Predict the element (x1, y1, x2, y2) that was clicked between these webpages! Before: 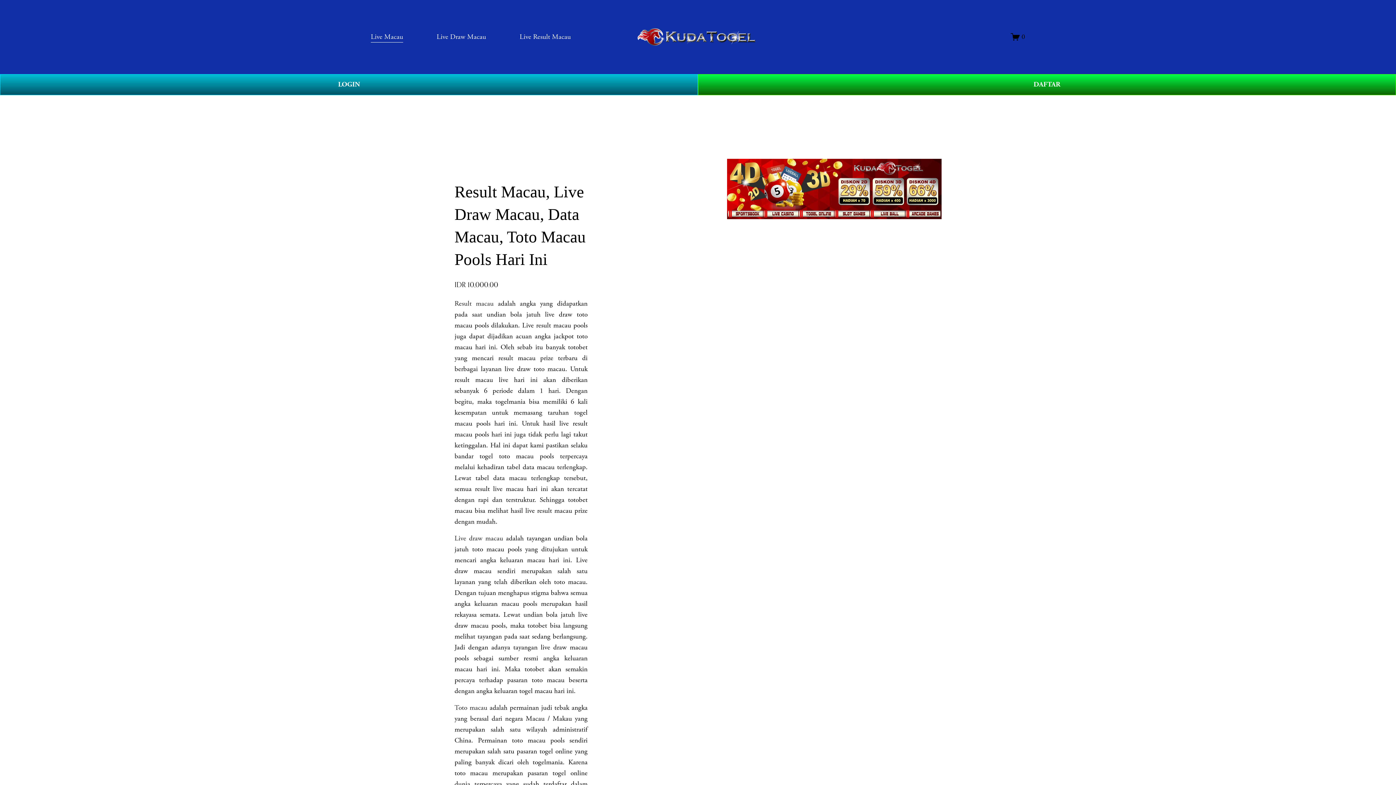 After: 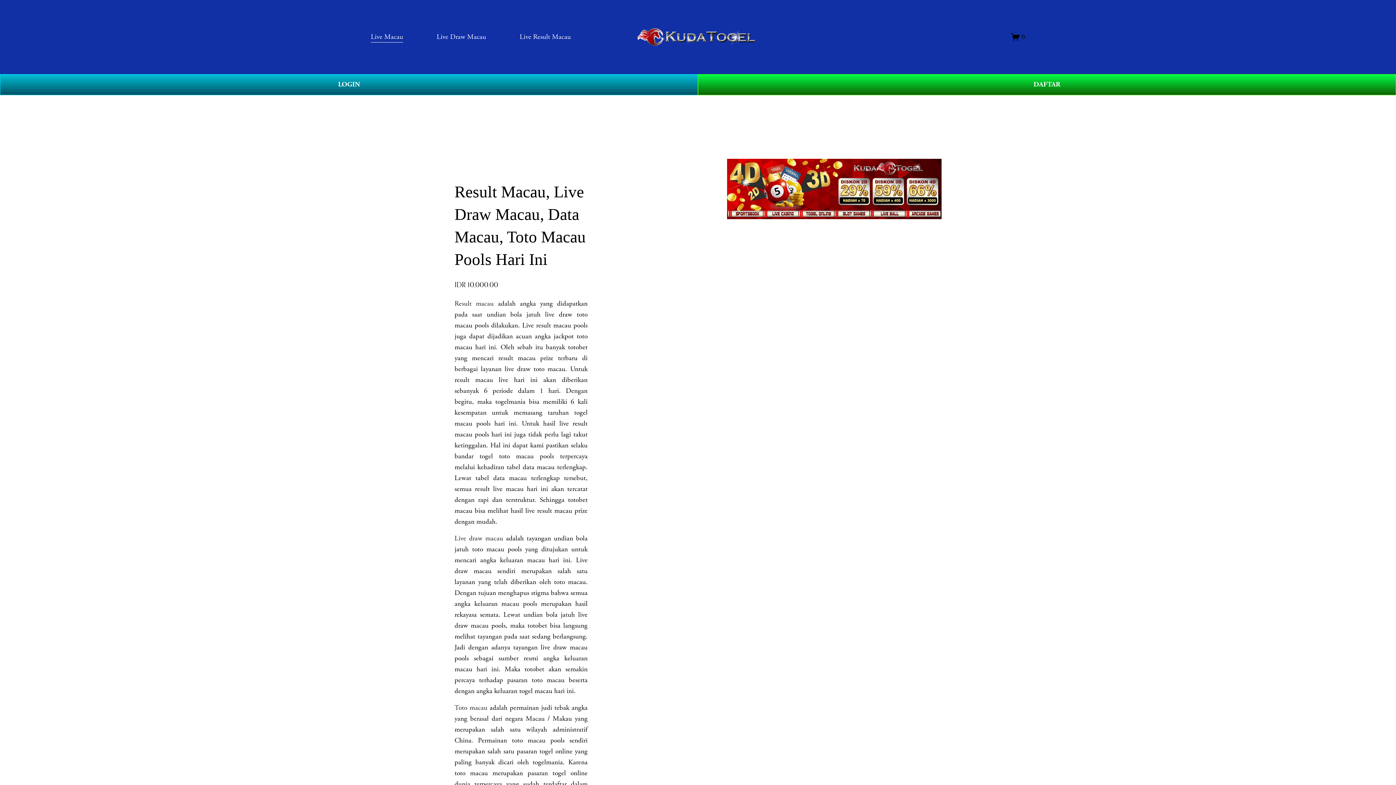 Action: bbox: (454, 703, 487, 712) label: Toto macau